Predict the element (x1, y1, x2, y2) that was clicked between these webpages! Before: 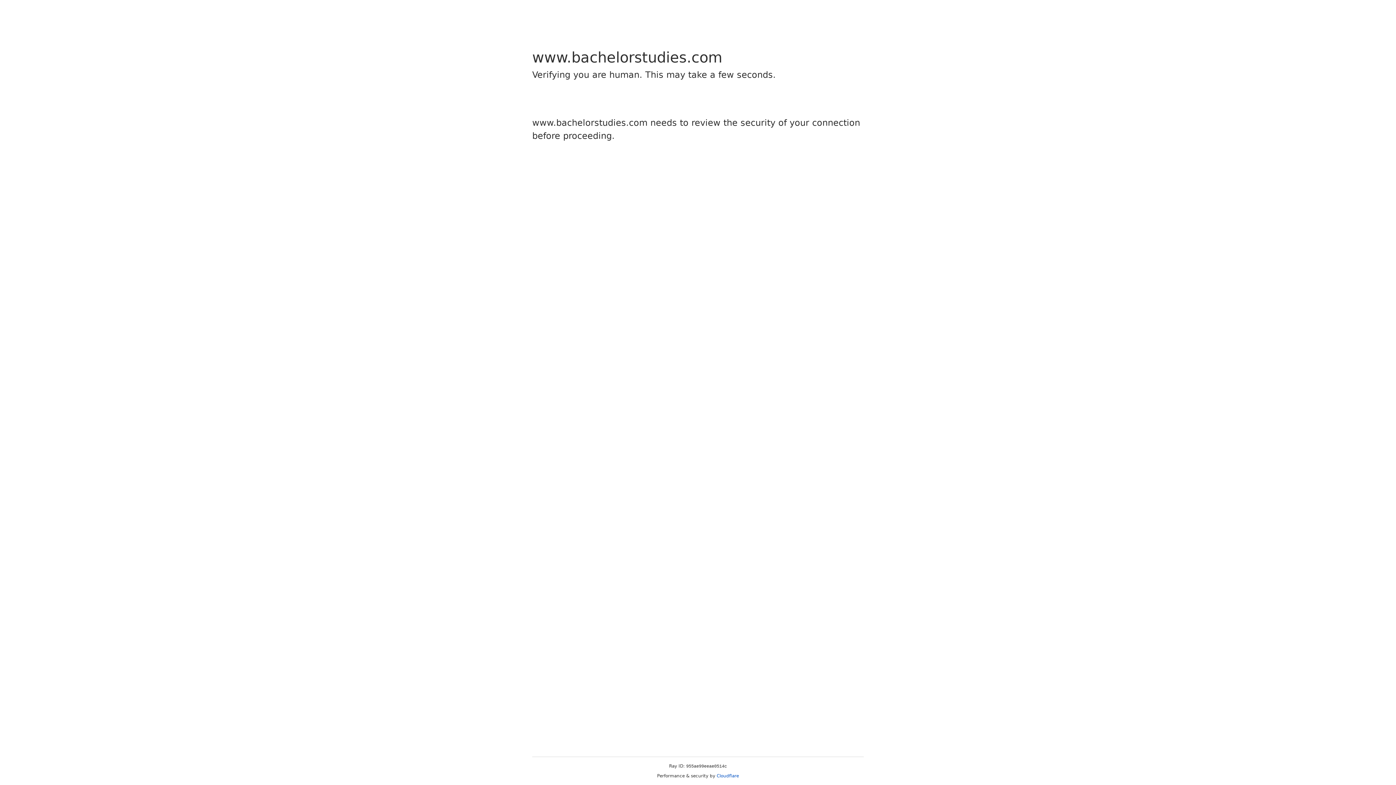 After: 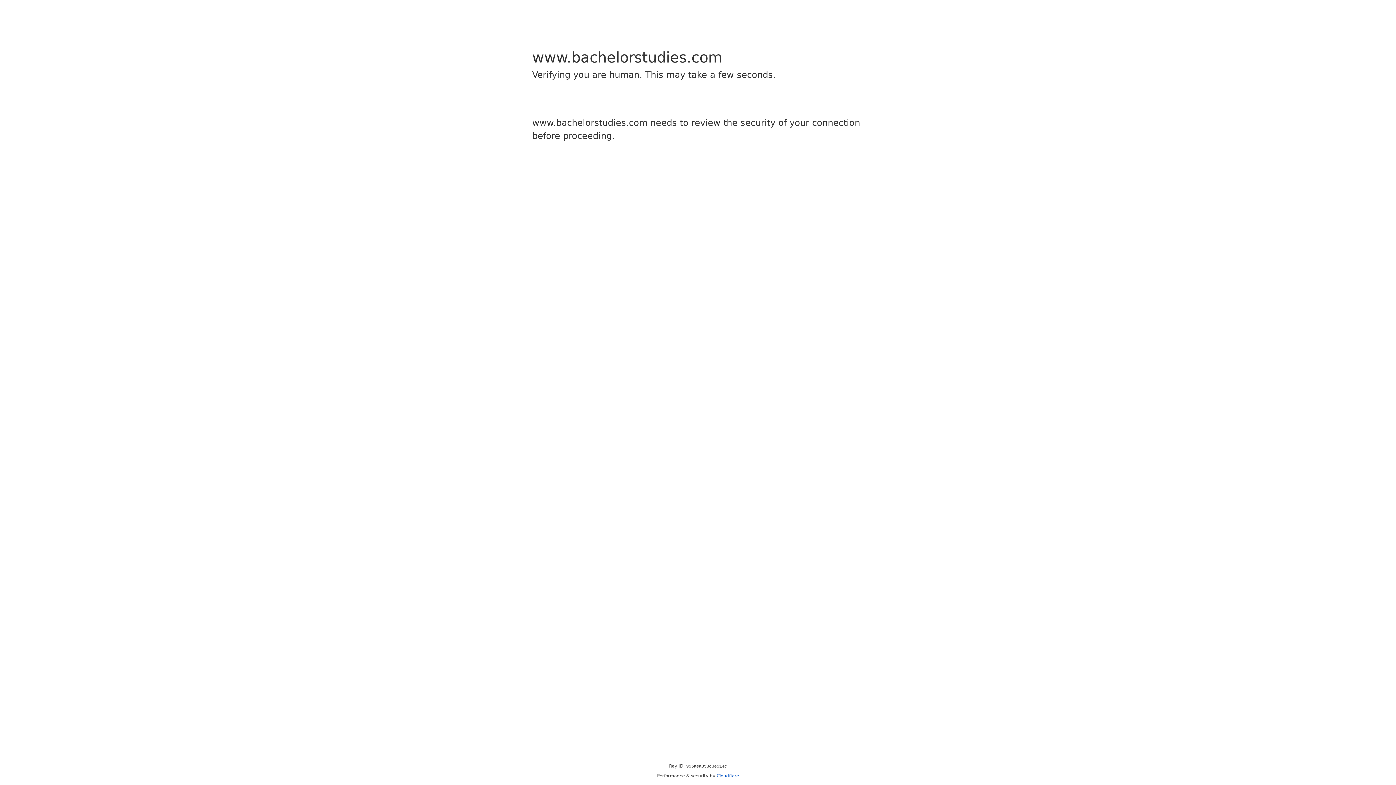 Action: bbox: (716, 773, 739, 778) label: Cloudflare